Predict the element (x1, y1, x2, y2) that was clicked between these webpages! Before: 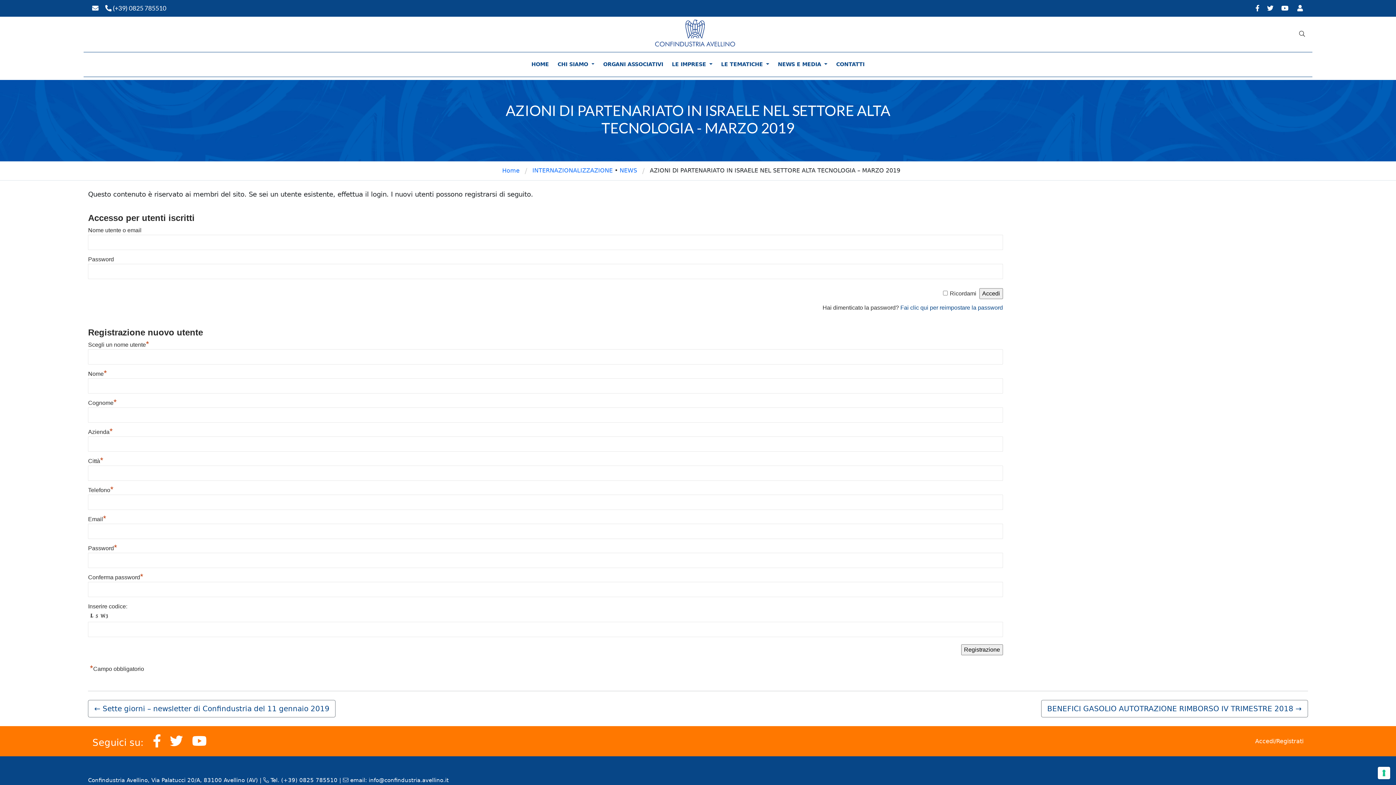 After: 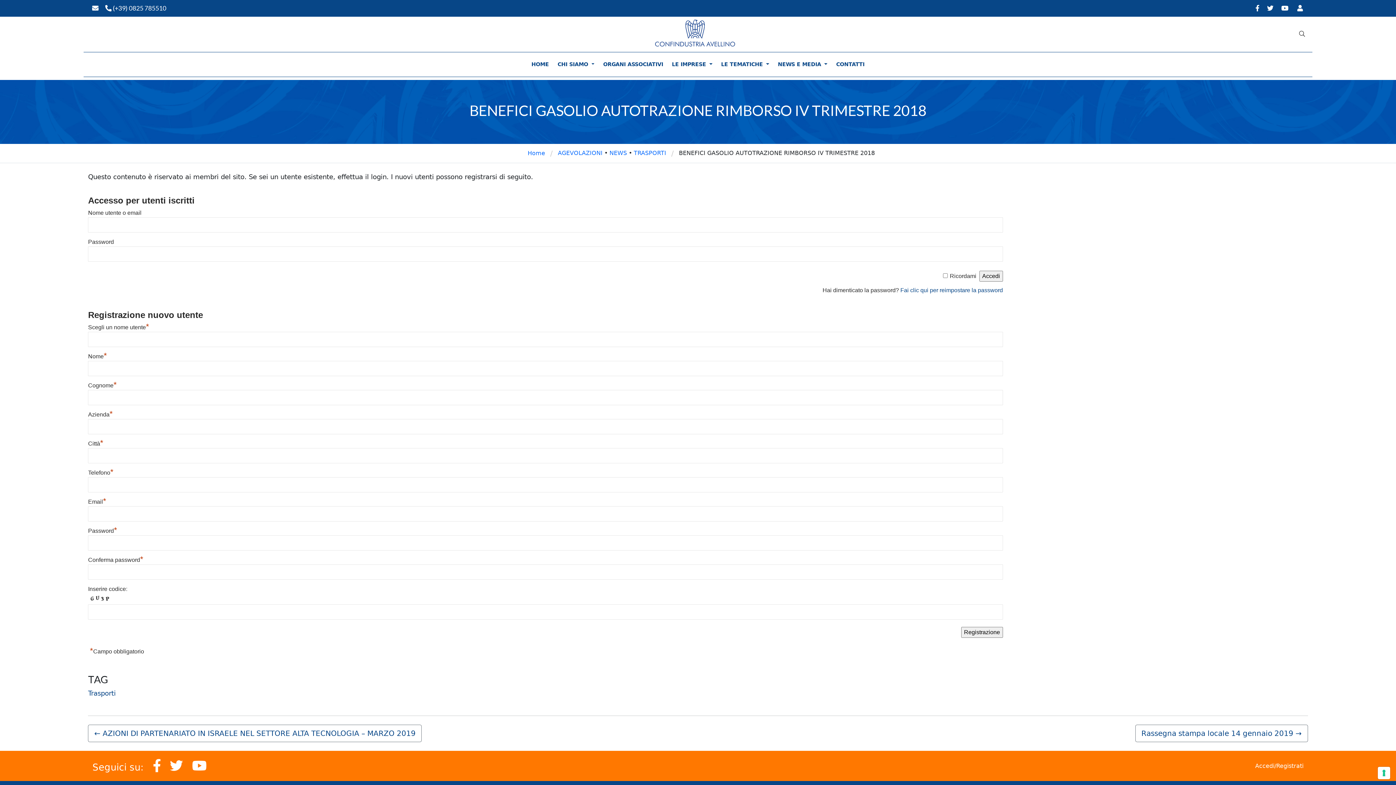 Action: bbox: (1041, 700, 1308, 717) label: BENEFICI GASOLIO AUTOTRAZIONE RIMBORSO IV TRIMESTRE 2018 →